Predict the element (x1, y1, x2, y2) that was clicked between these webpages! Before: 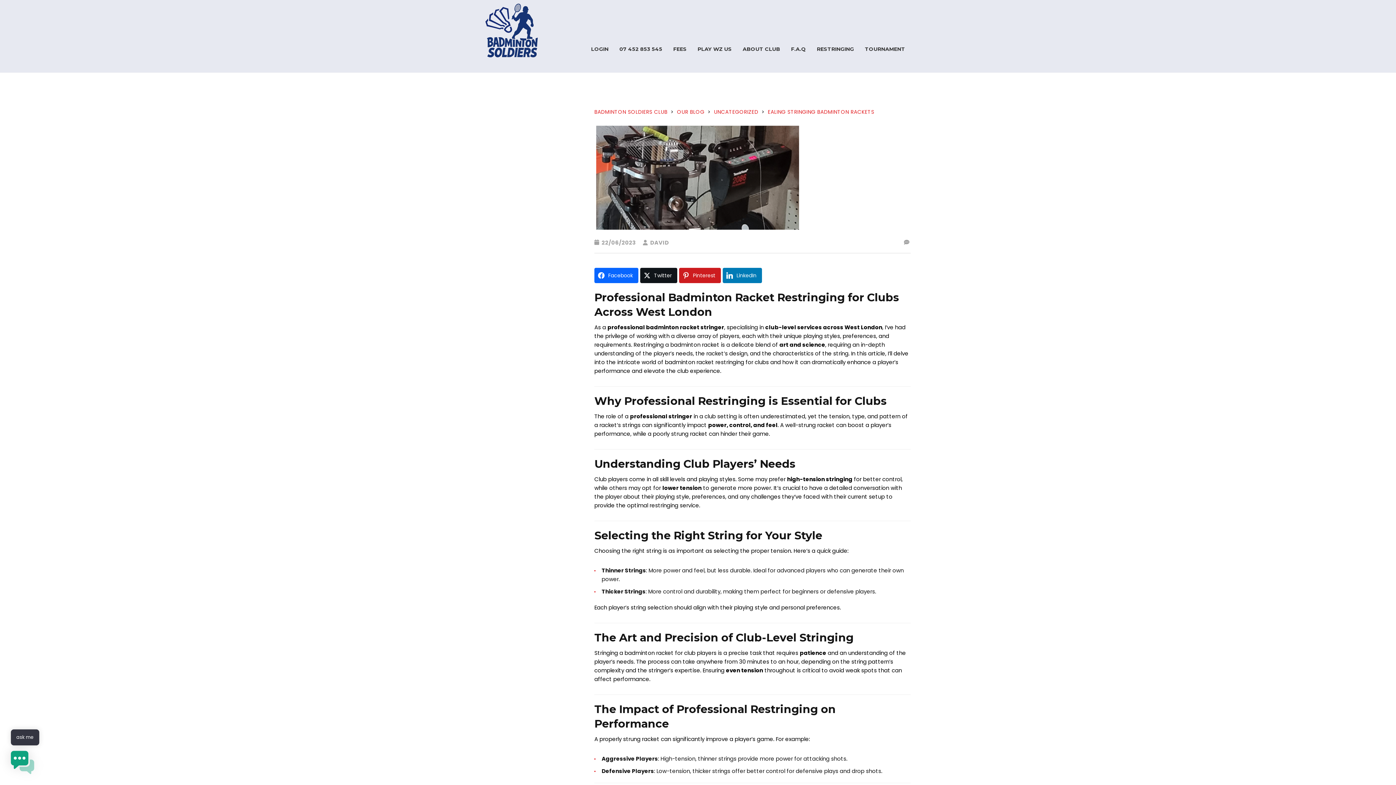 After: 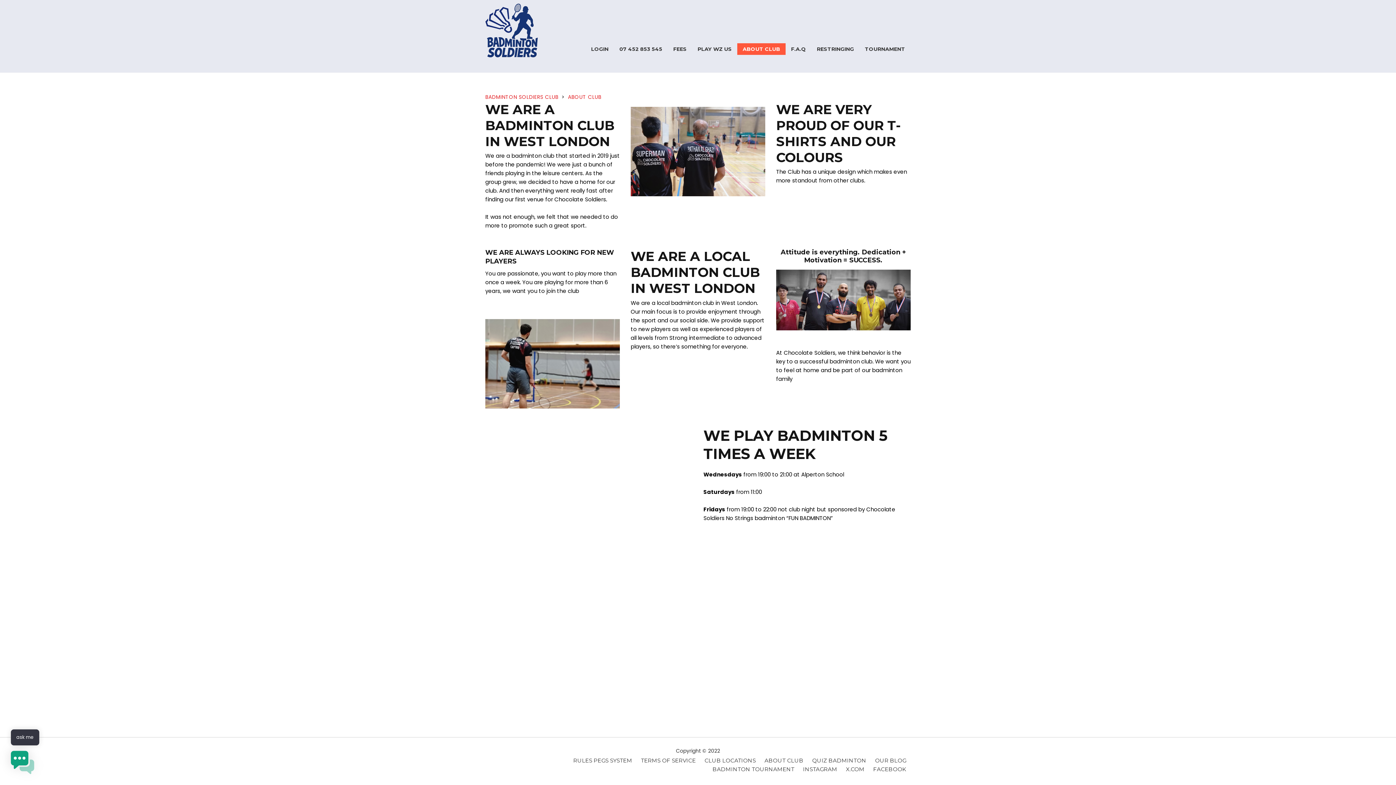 Action: label: ABOUT CLUB bbox: (737, 43, 785, 54)